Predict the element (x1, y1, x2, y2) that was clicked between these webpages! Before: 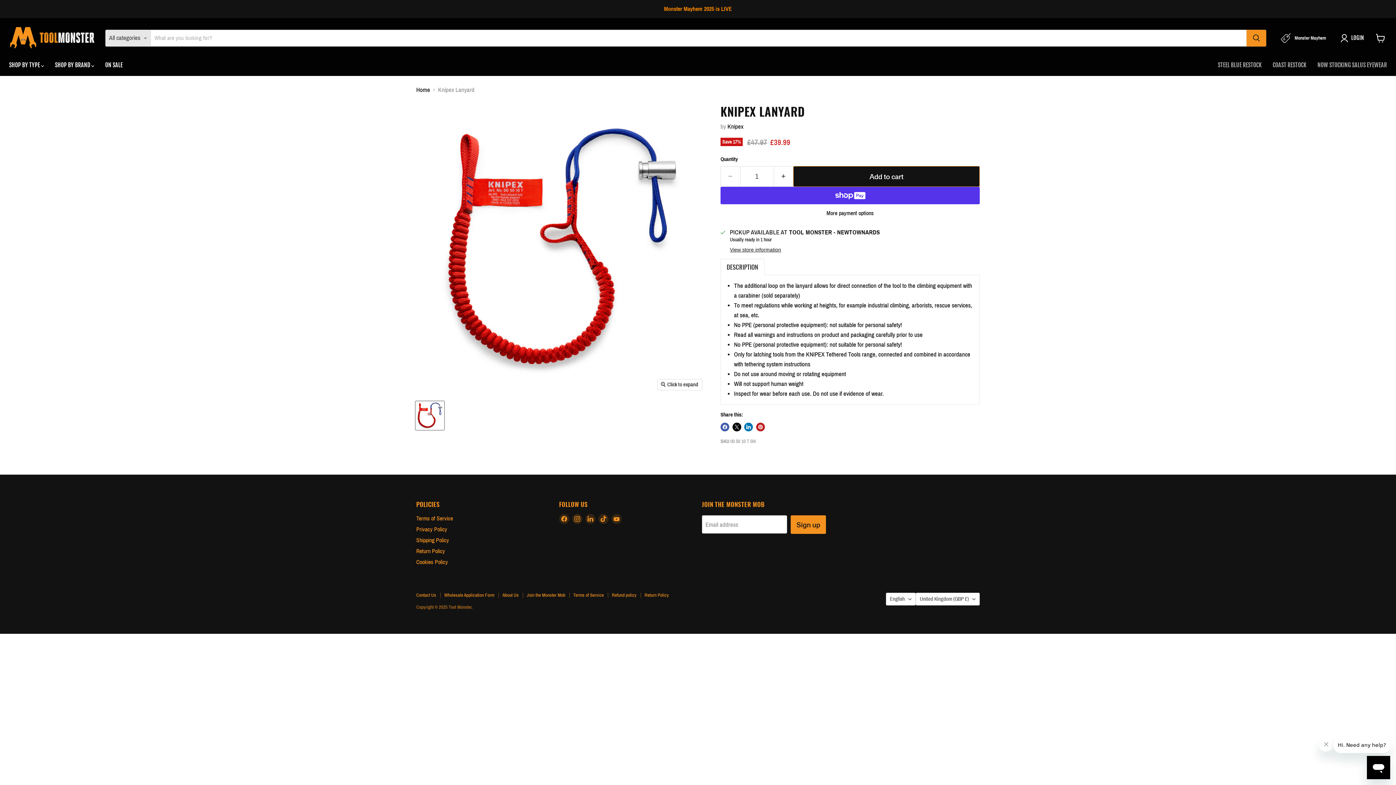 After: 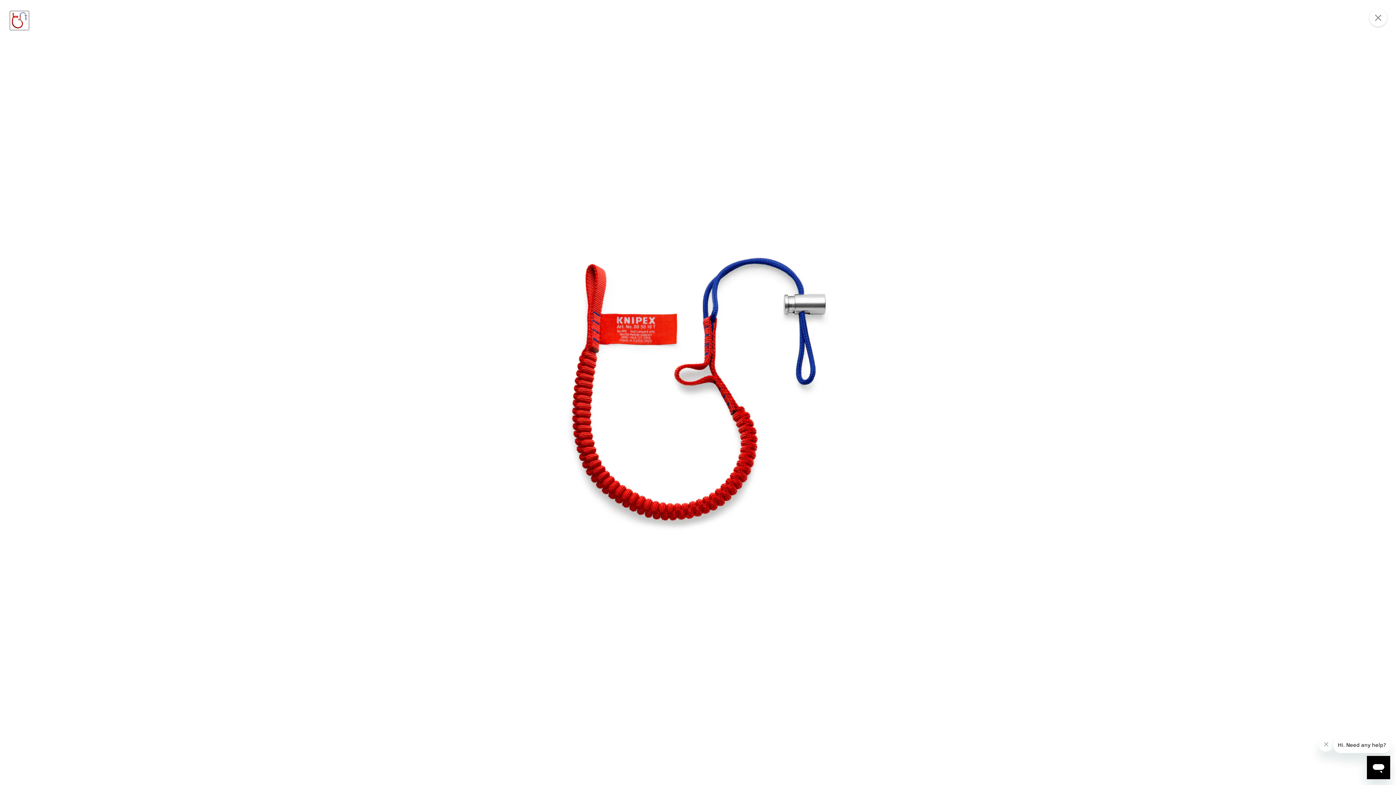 Action: label: Click to expand bbox: (657, 379, 702, 390)